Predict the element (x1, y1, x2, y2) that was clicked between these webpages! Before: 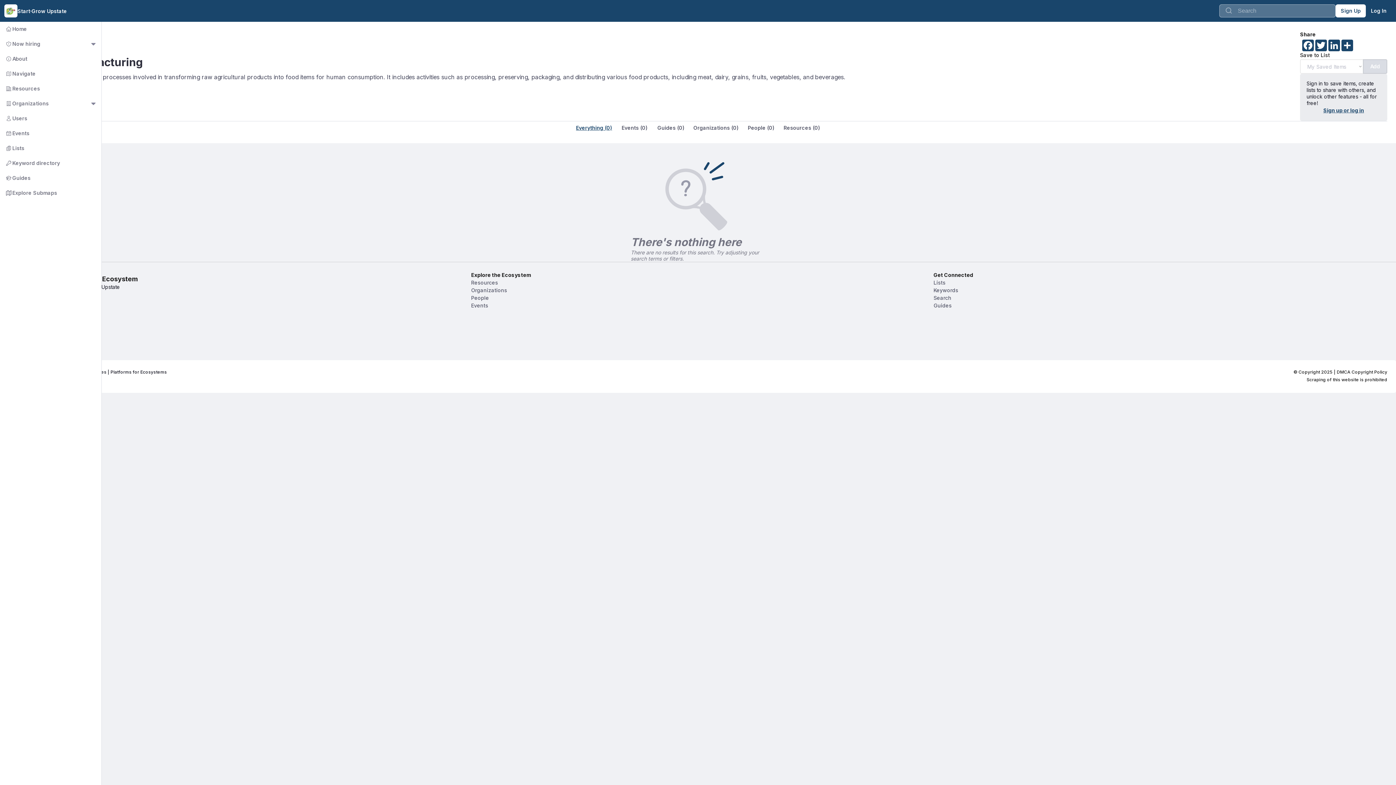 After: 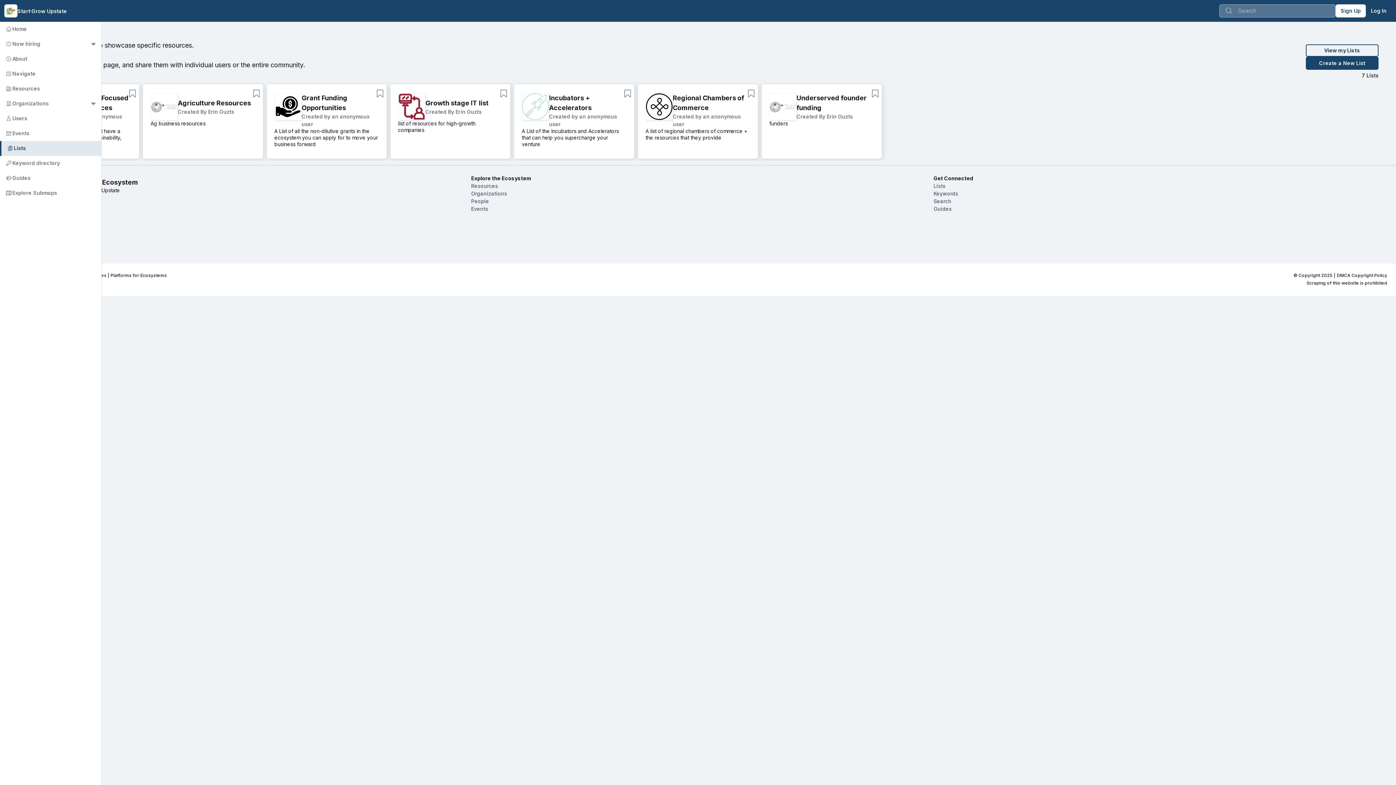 Action: bbox: (-2, 141, 101, 155) label:        Lists